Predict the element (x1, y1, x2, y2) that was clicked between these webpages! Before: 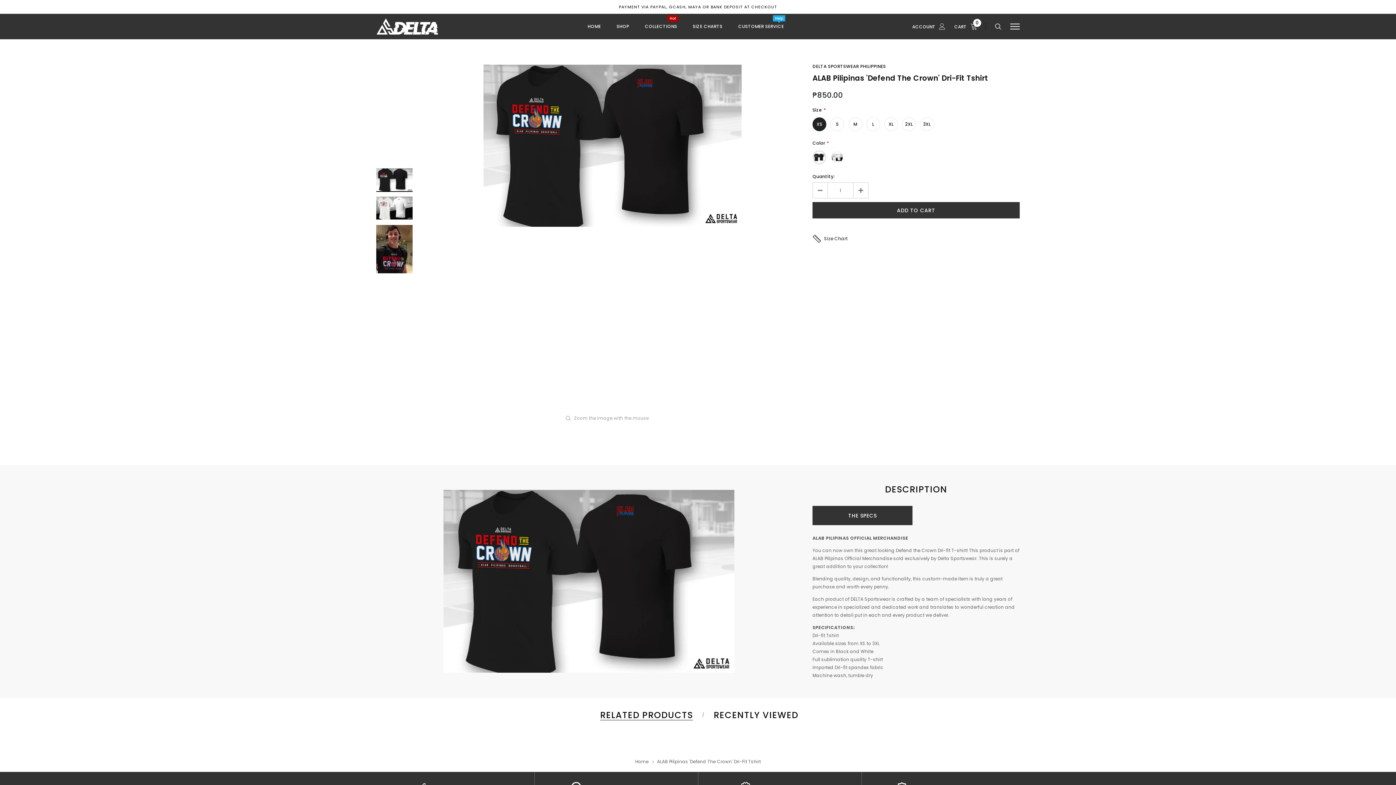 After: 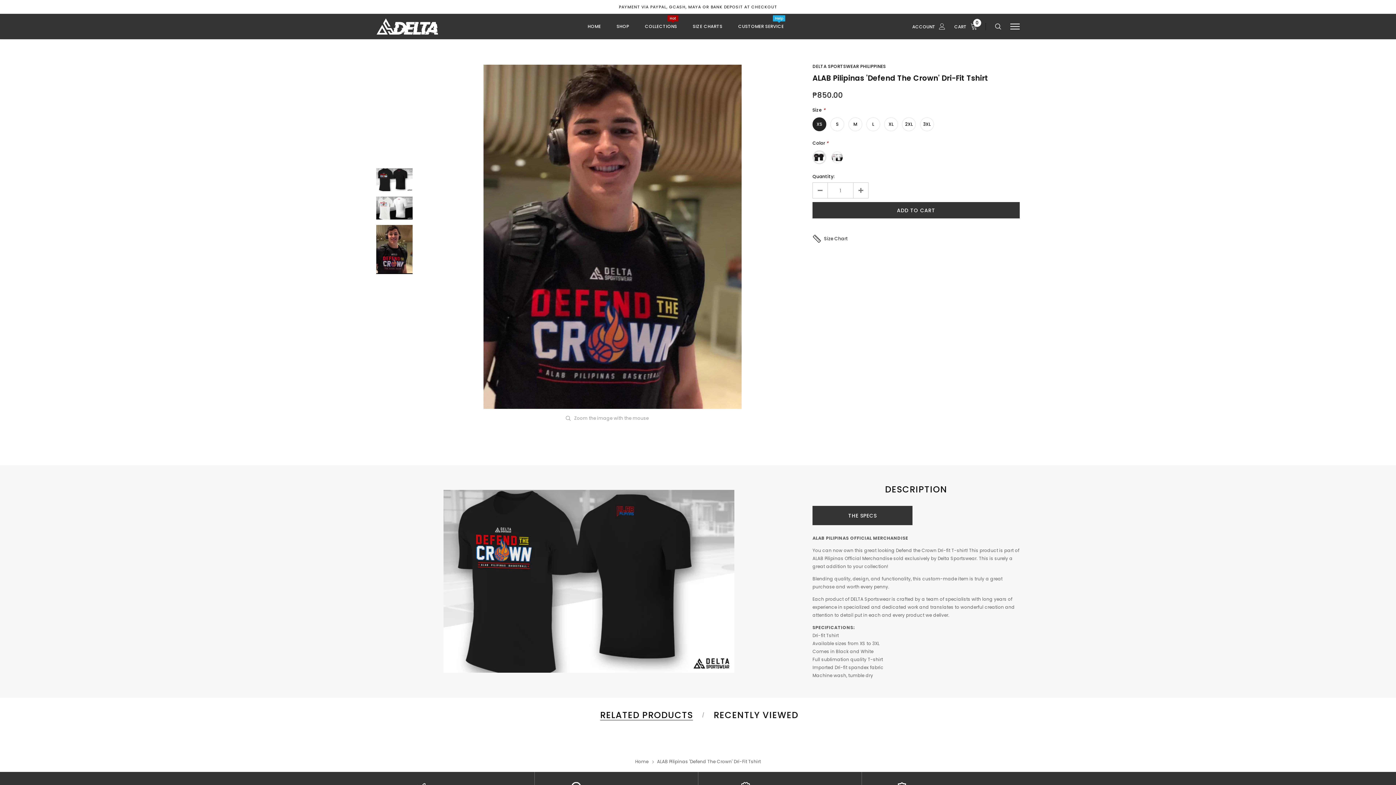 Action: bbox: (376, 225, 412, 274)